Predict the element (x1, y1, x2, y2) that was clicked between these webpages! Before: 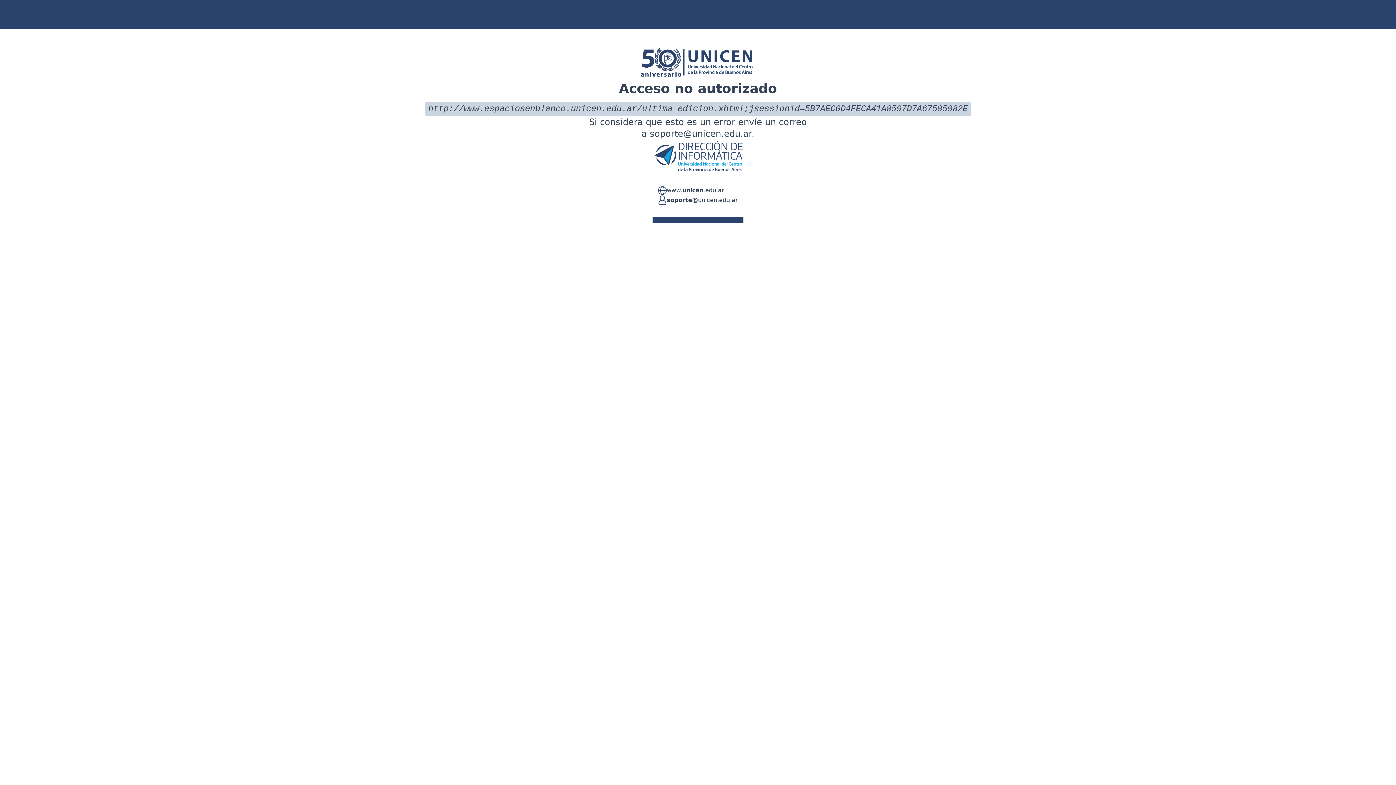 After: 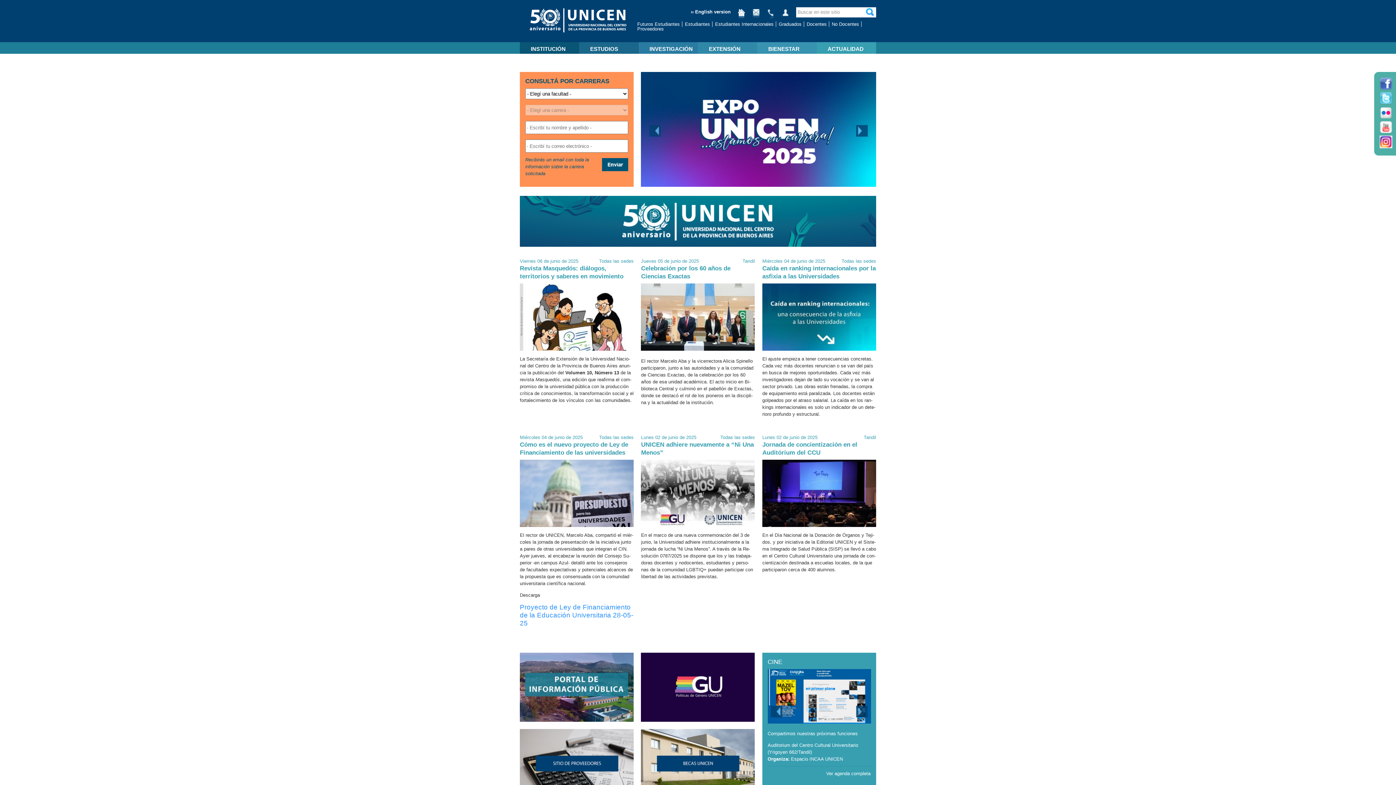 Action: label: www.unicen.edu.ar bbox: (666, 186, 724, 195)